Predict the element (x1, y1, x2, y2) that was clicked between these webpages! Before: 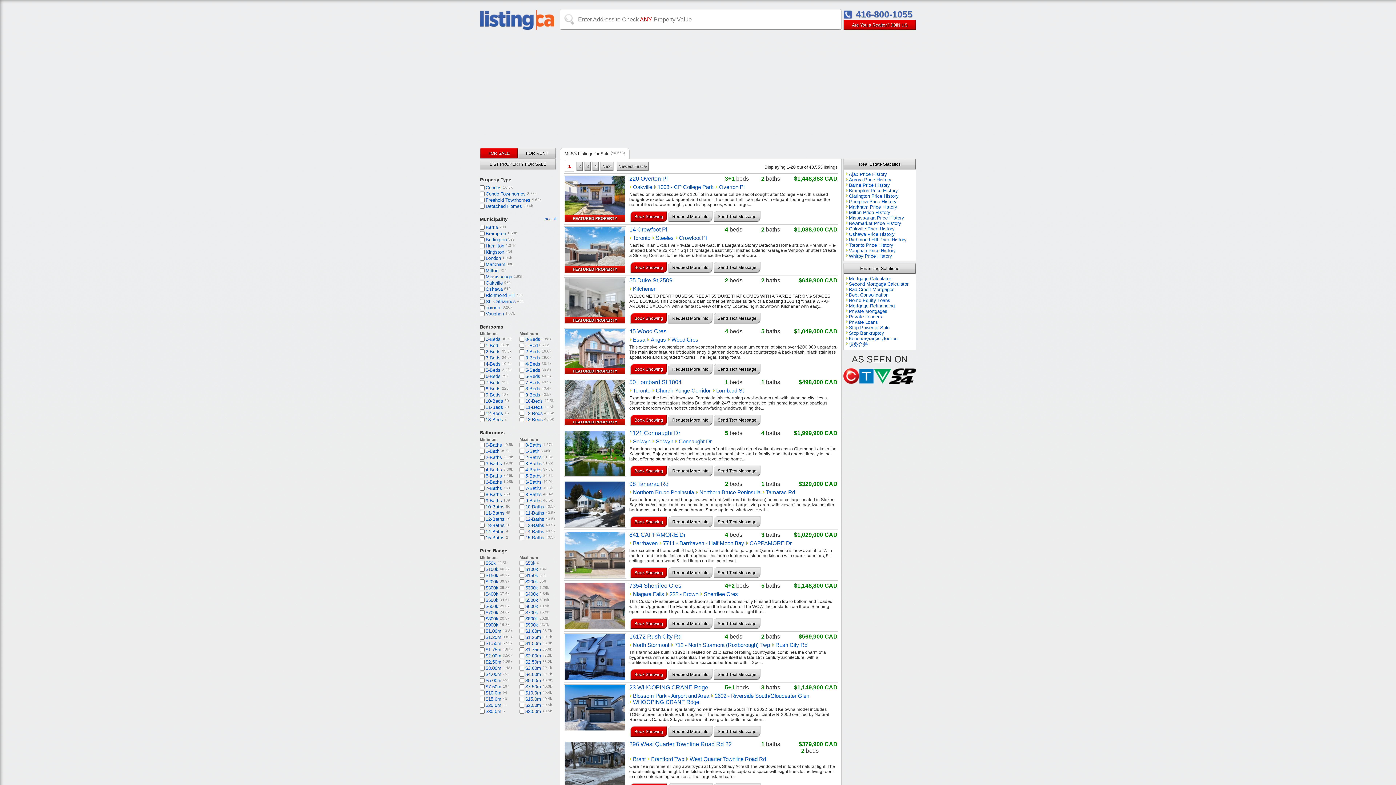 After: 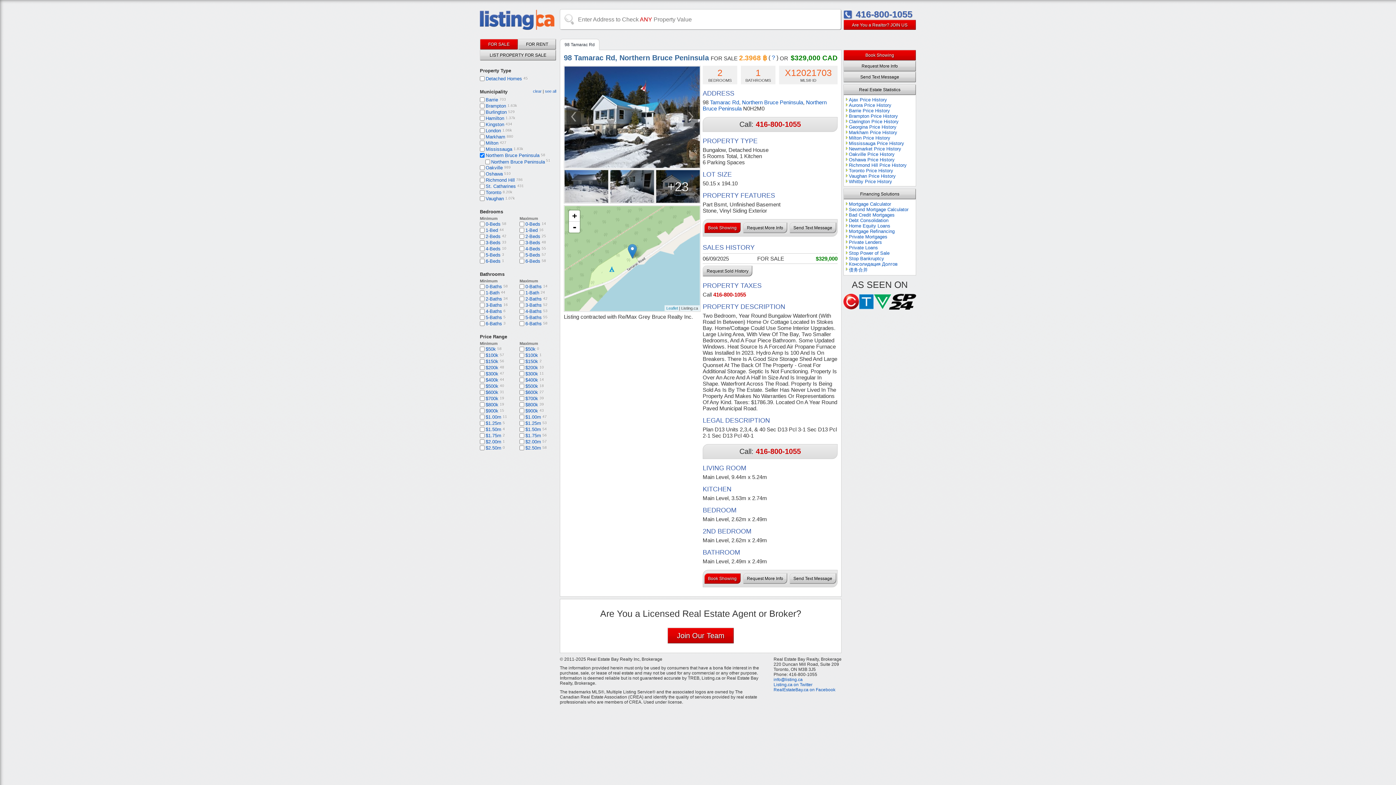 Action: bbox: (564, 481, 625, 486)